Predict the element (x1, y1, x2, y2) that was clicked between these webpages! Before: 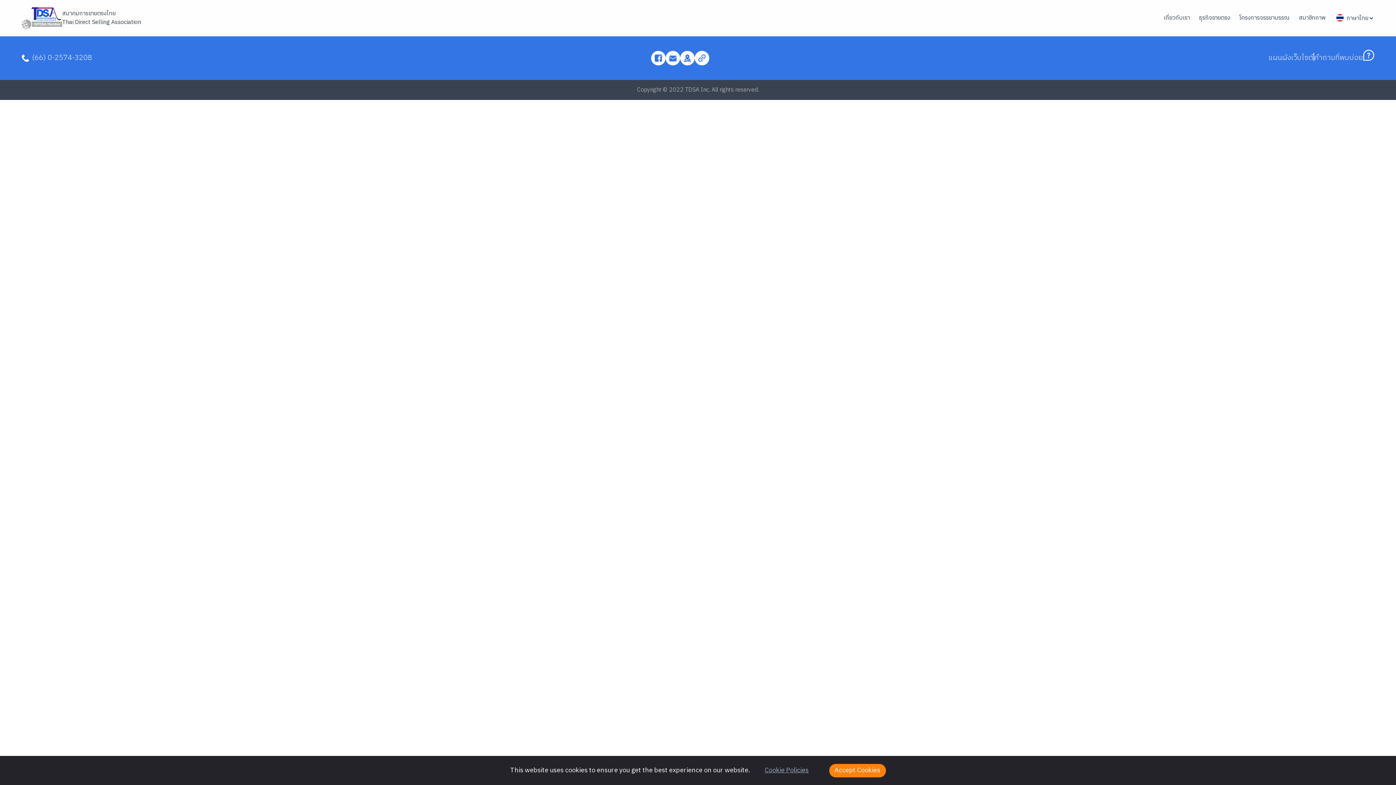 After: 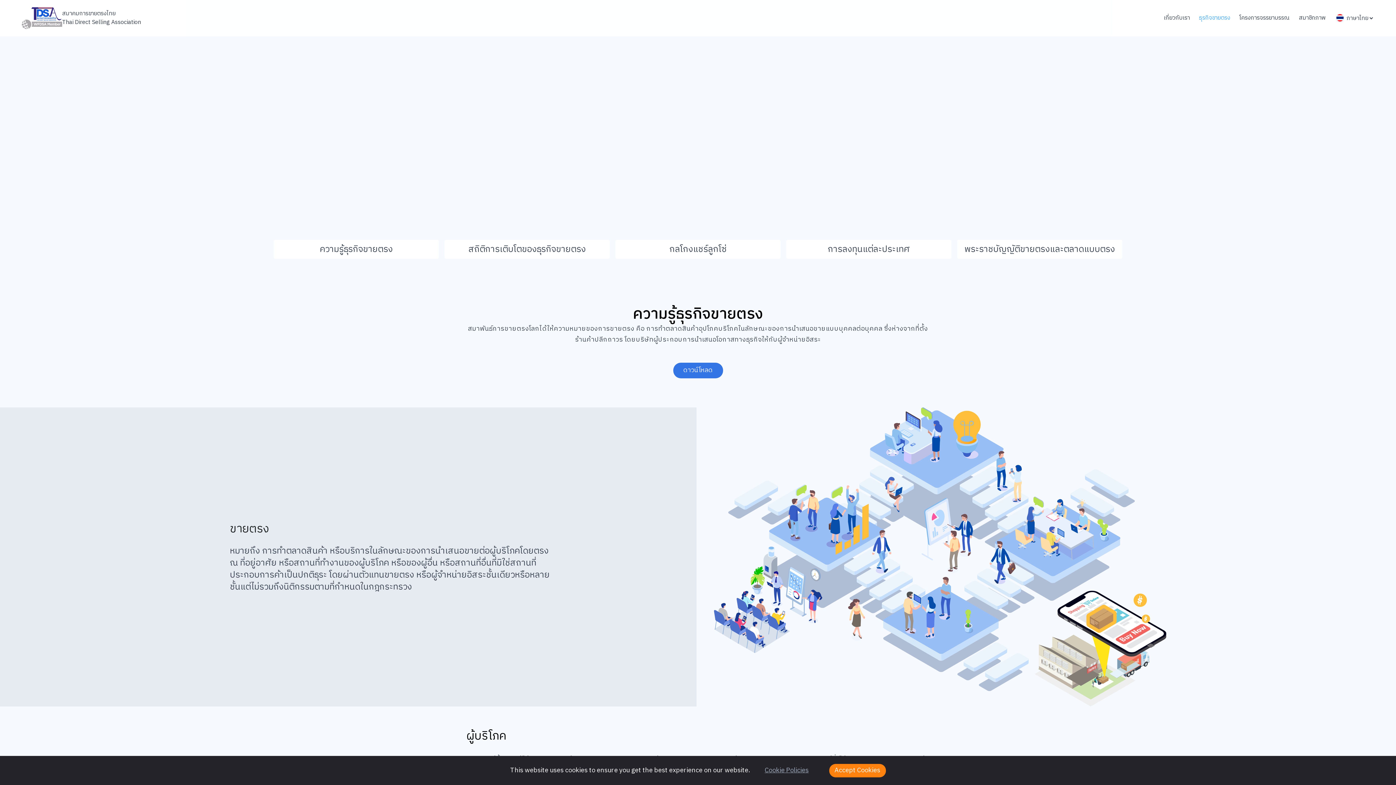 Action: label: ธุรกิจขายตรง bbox: (1199, 13, 1230, 22)